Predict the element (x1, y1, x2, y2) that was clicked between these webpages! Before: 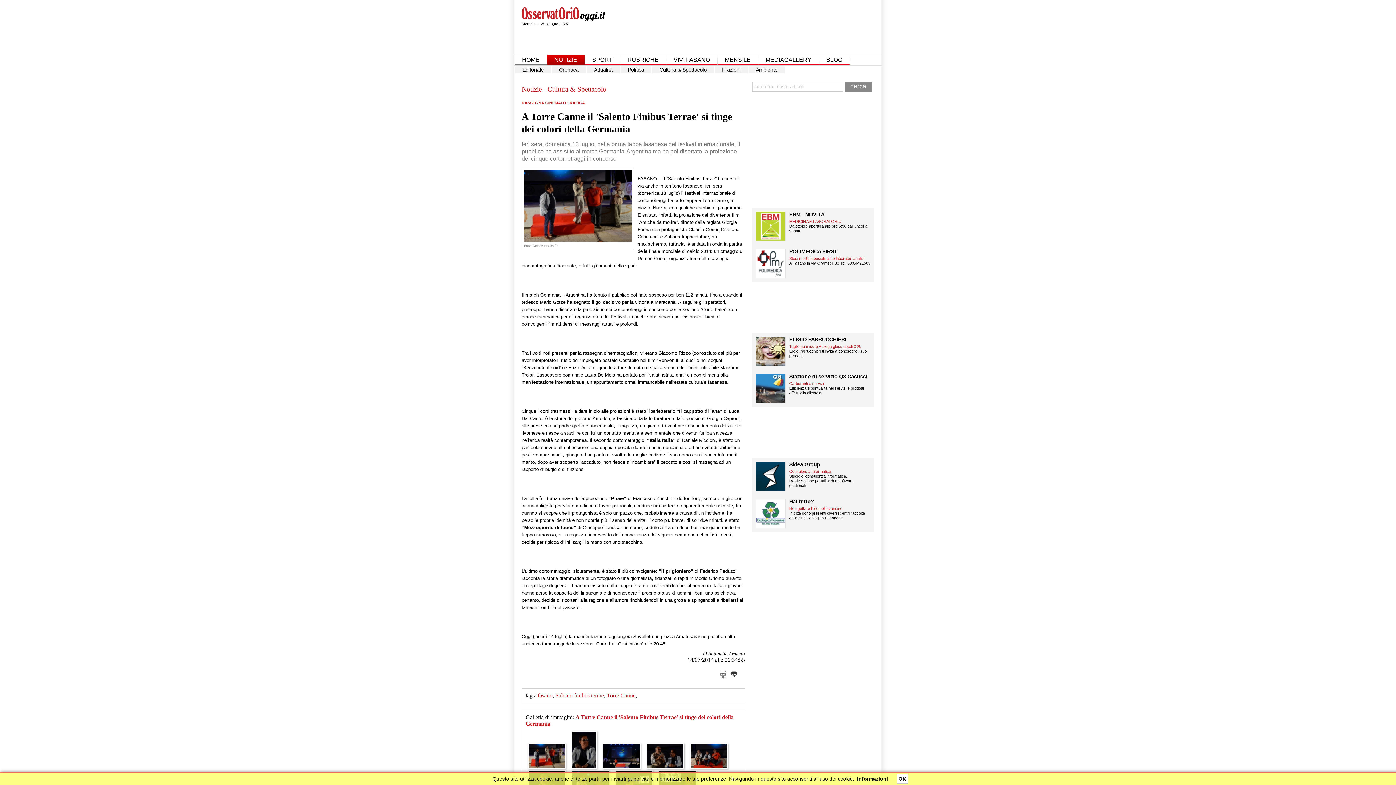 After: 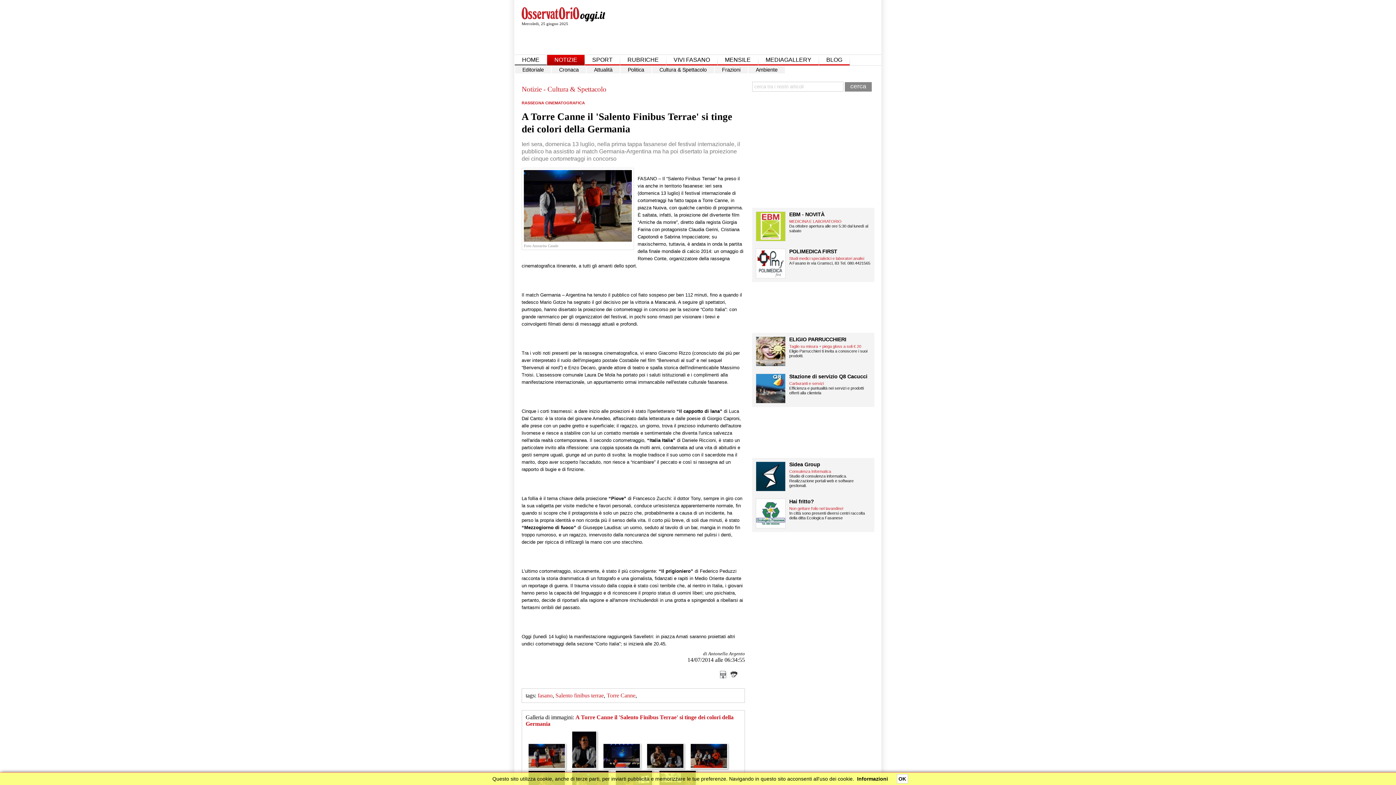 Action: label:   bbox: (644, 763, 688, 770)